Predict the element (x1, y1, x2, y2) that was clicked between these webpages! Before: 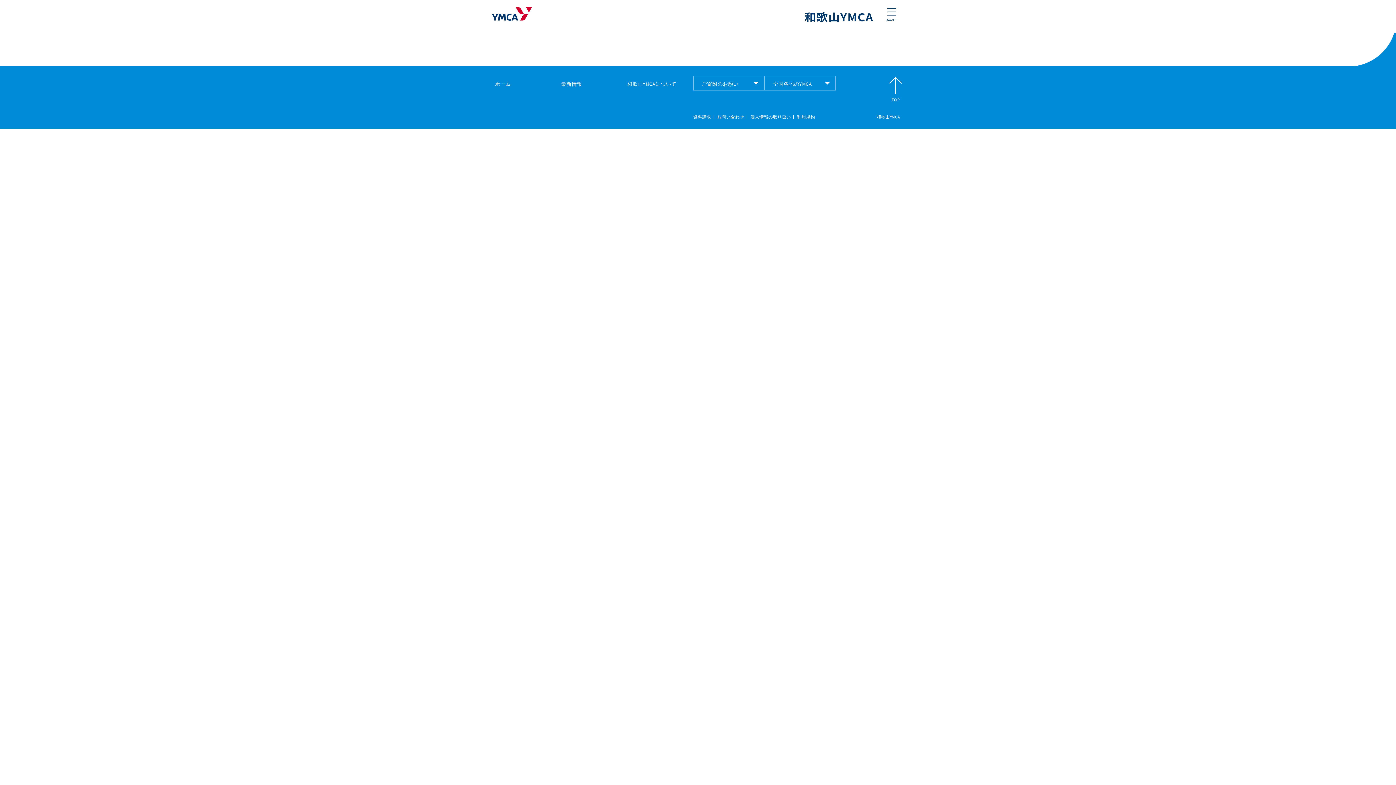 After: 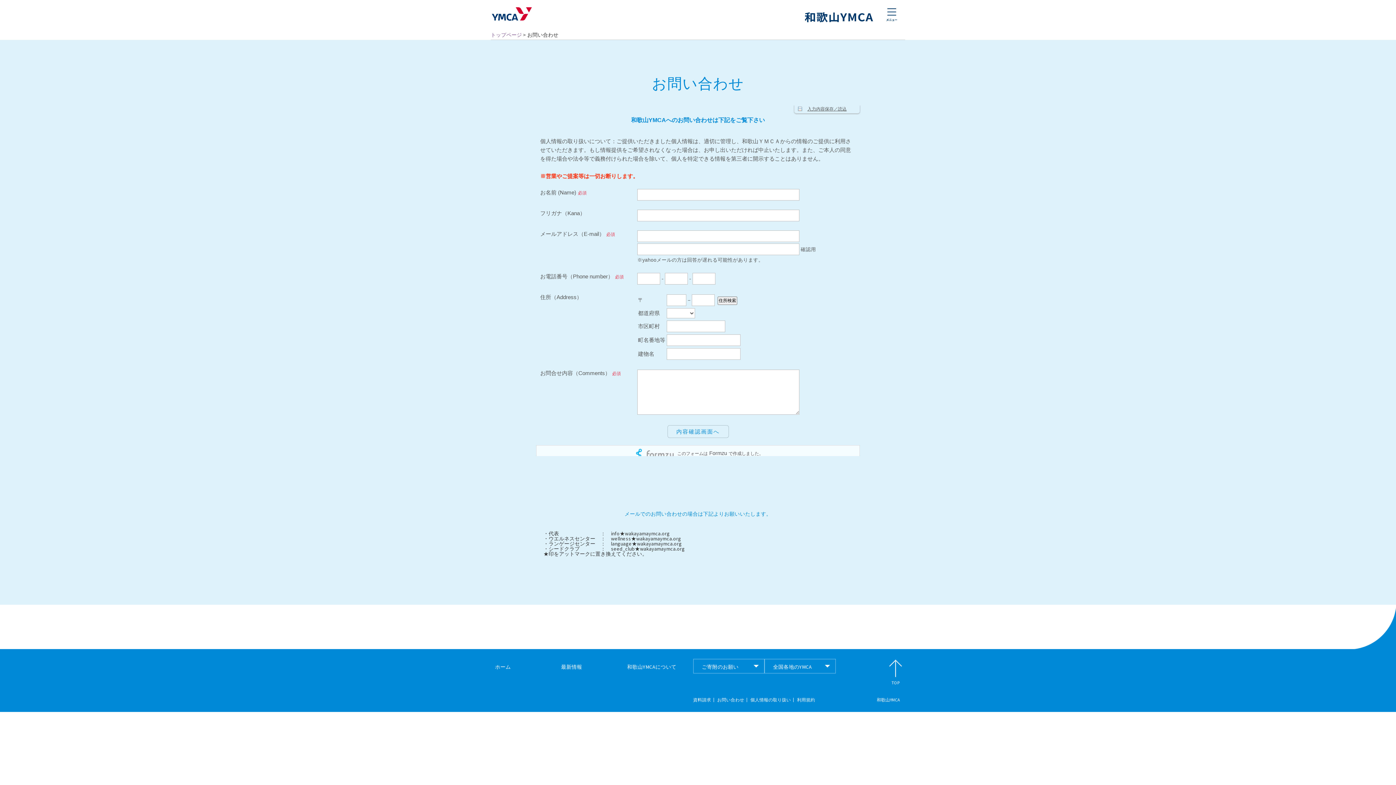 Action: bbox: (714, 114, 746, 119) label: お問い合わせ